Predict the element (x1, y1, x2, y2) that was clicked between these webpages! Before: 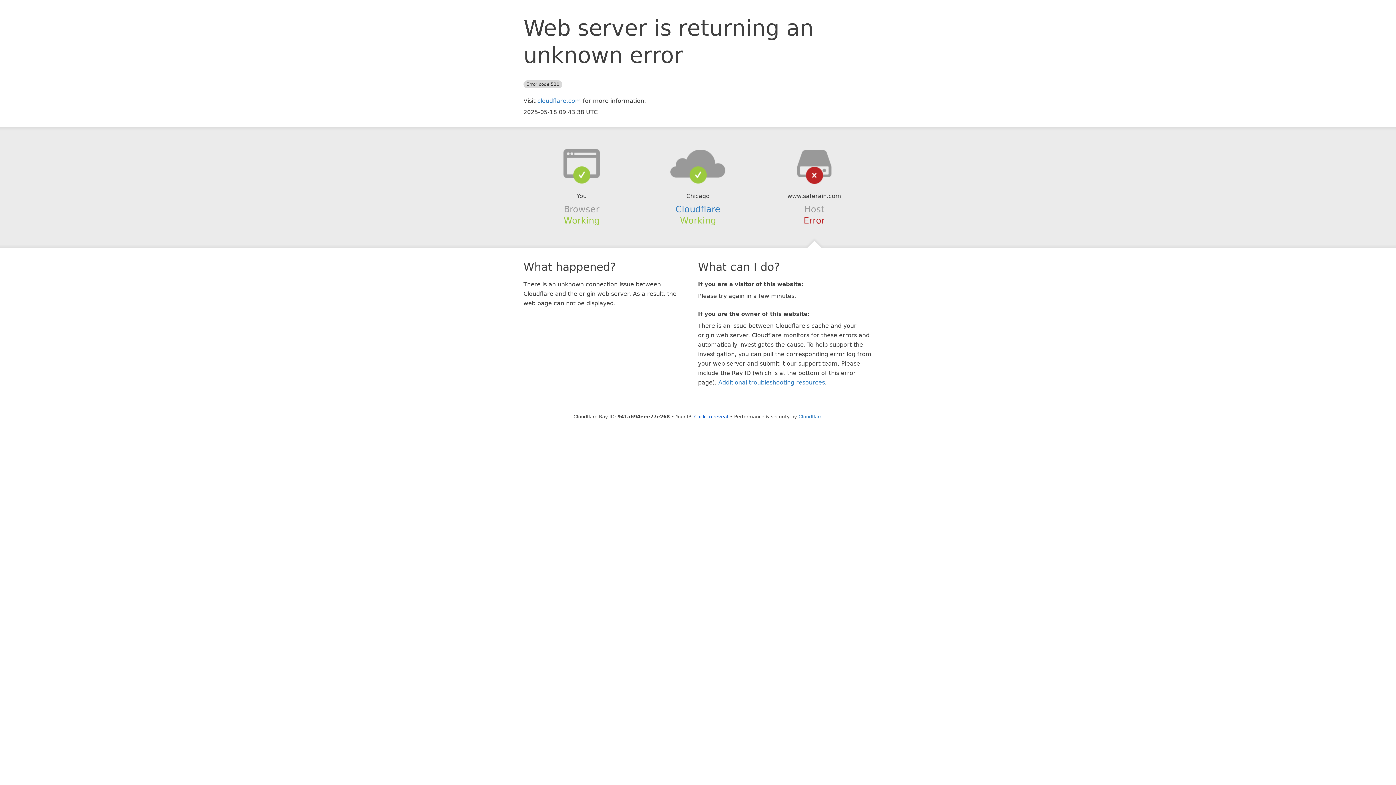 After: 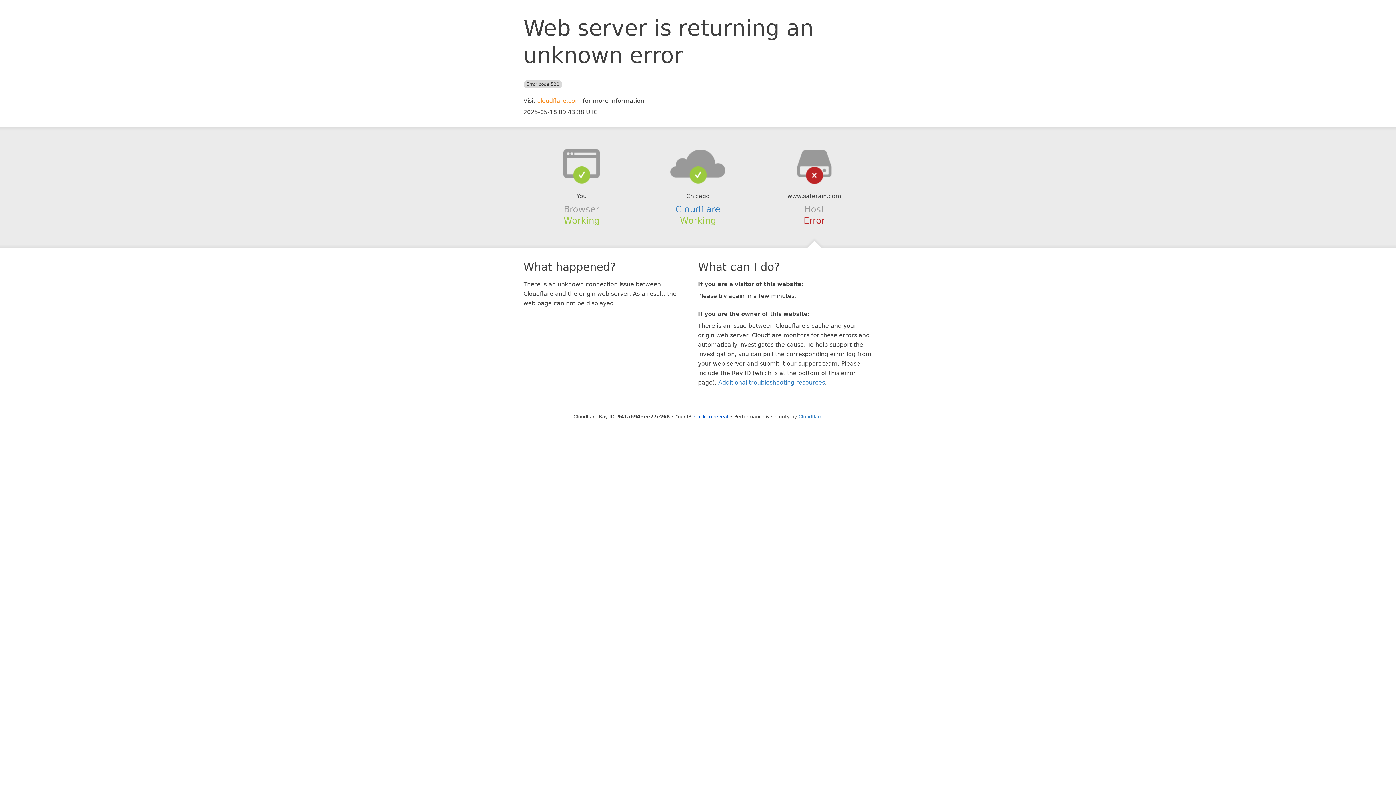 Action: bbox: (537, 97, 581, 104) label: cloudflare.com